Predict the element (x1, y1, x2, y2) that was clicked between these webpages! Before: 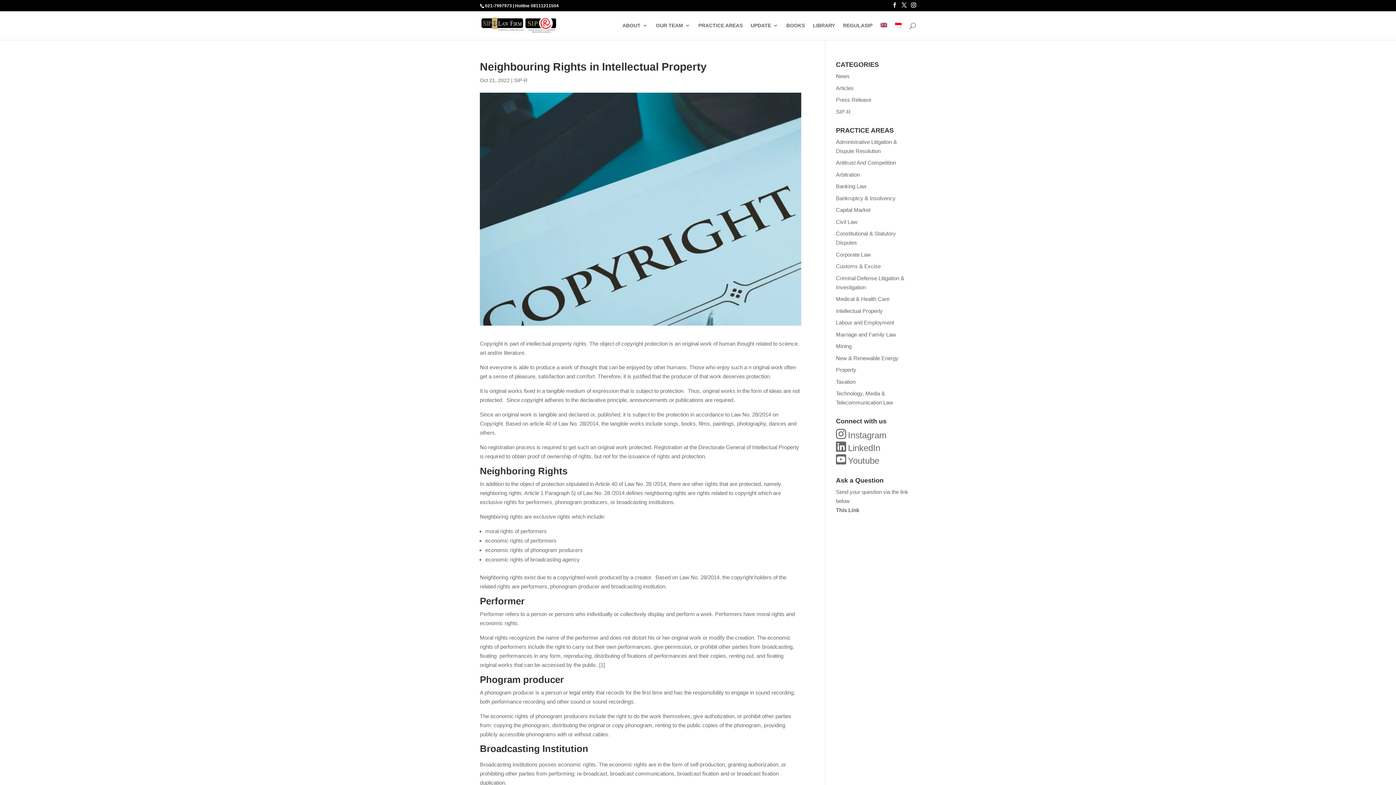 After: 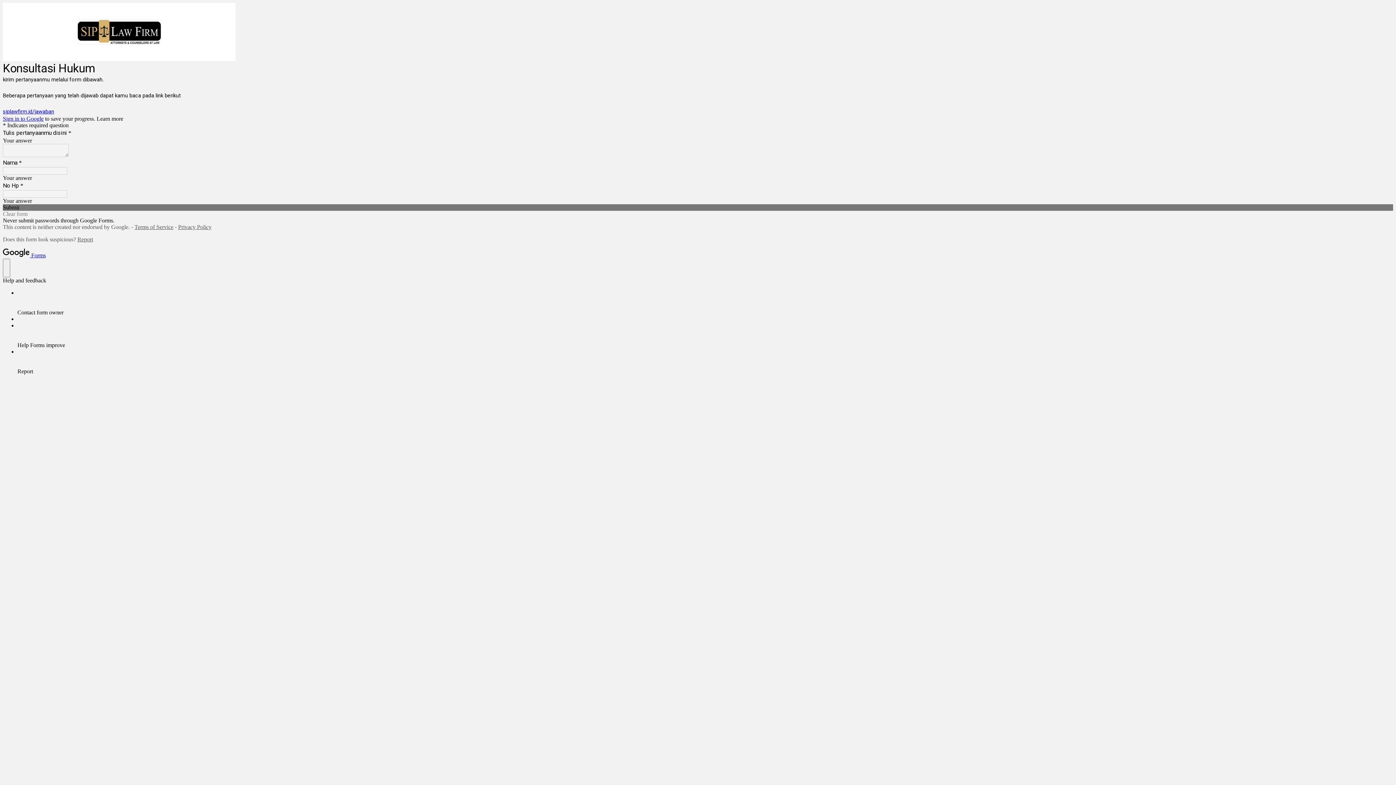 Action: label: This Link bbox: (836, 507, 859, 513)